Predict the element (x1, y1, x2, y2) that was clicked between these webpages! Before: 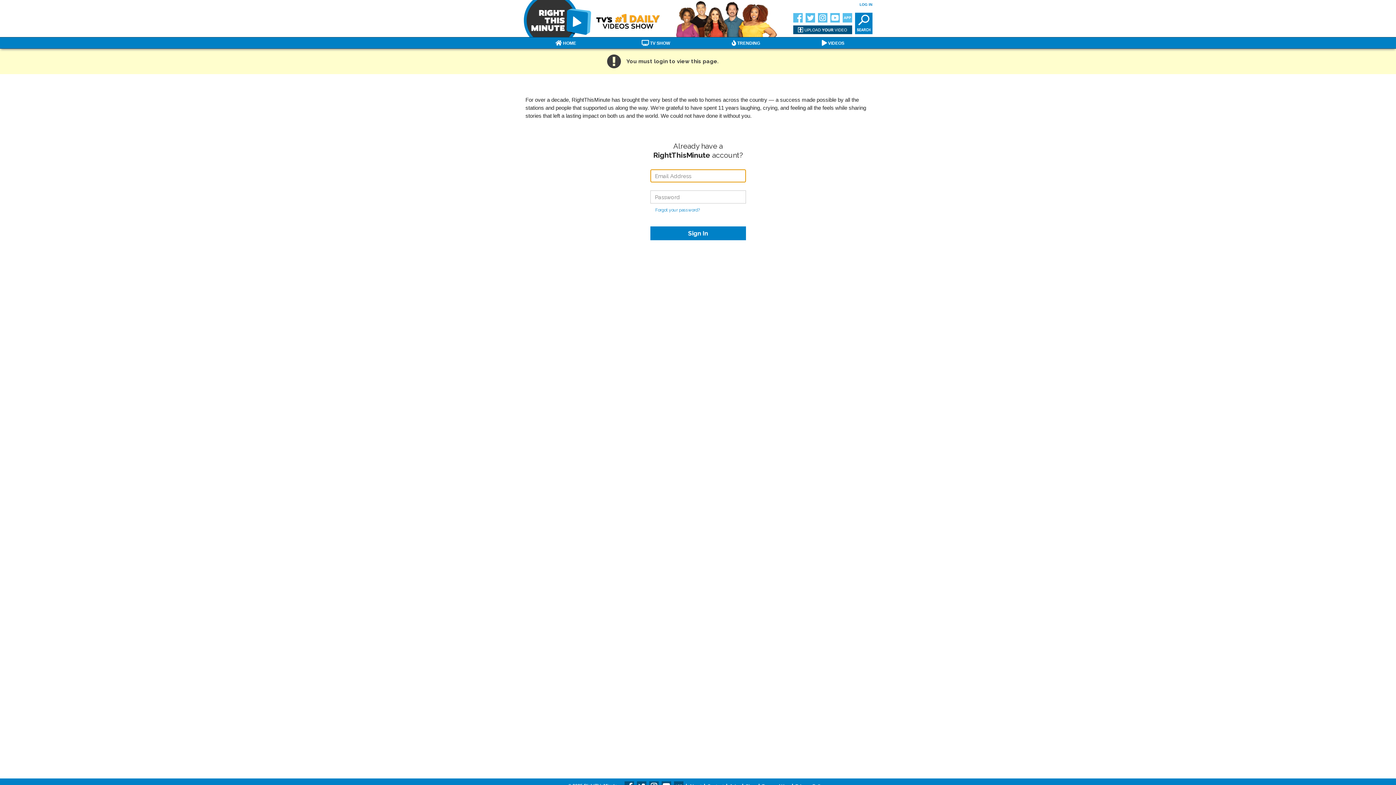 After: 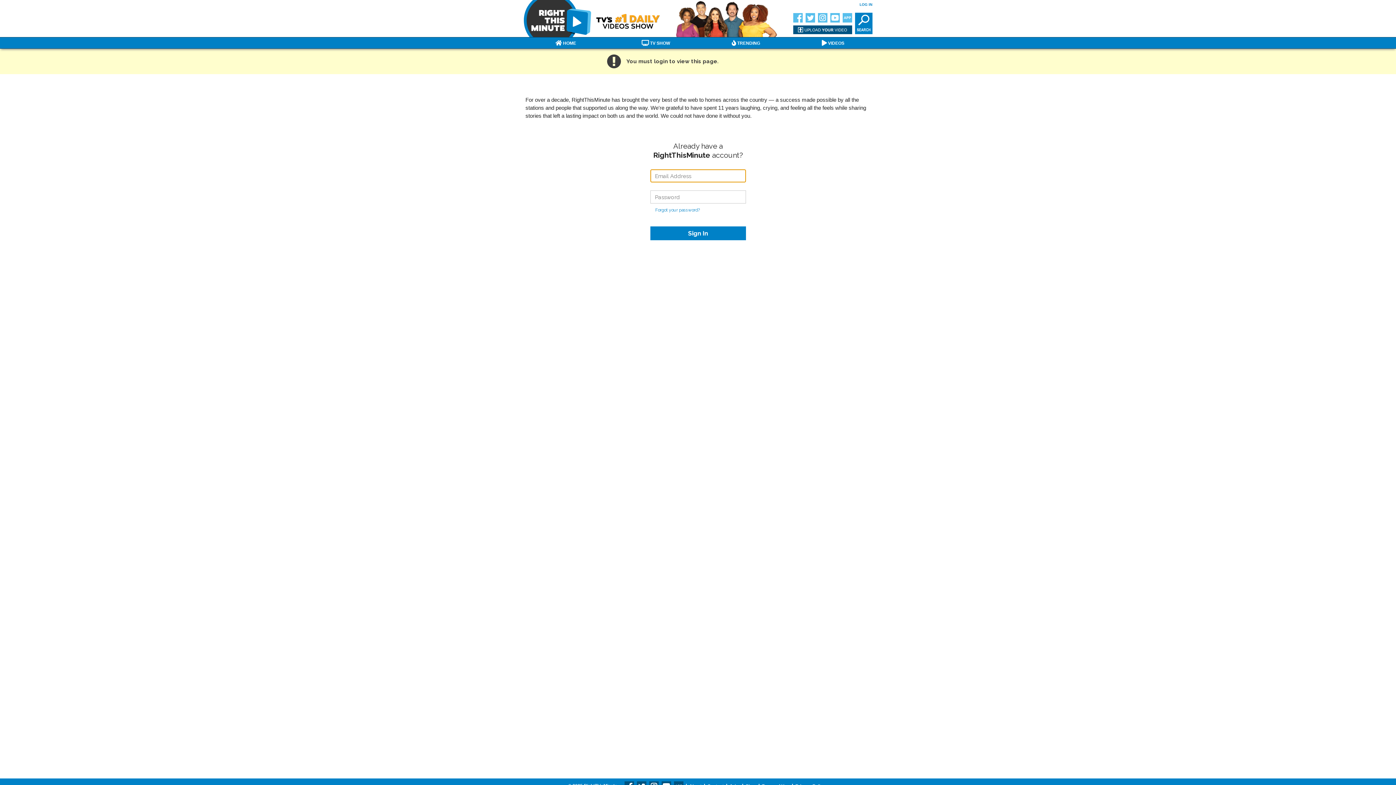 Action: label:  HOME bbox: (520, 37, 611, 48)